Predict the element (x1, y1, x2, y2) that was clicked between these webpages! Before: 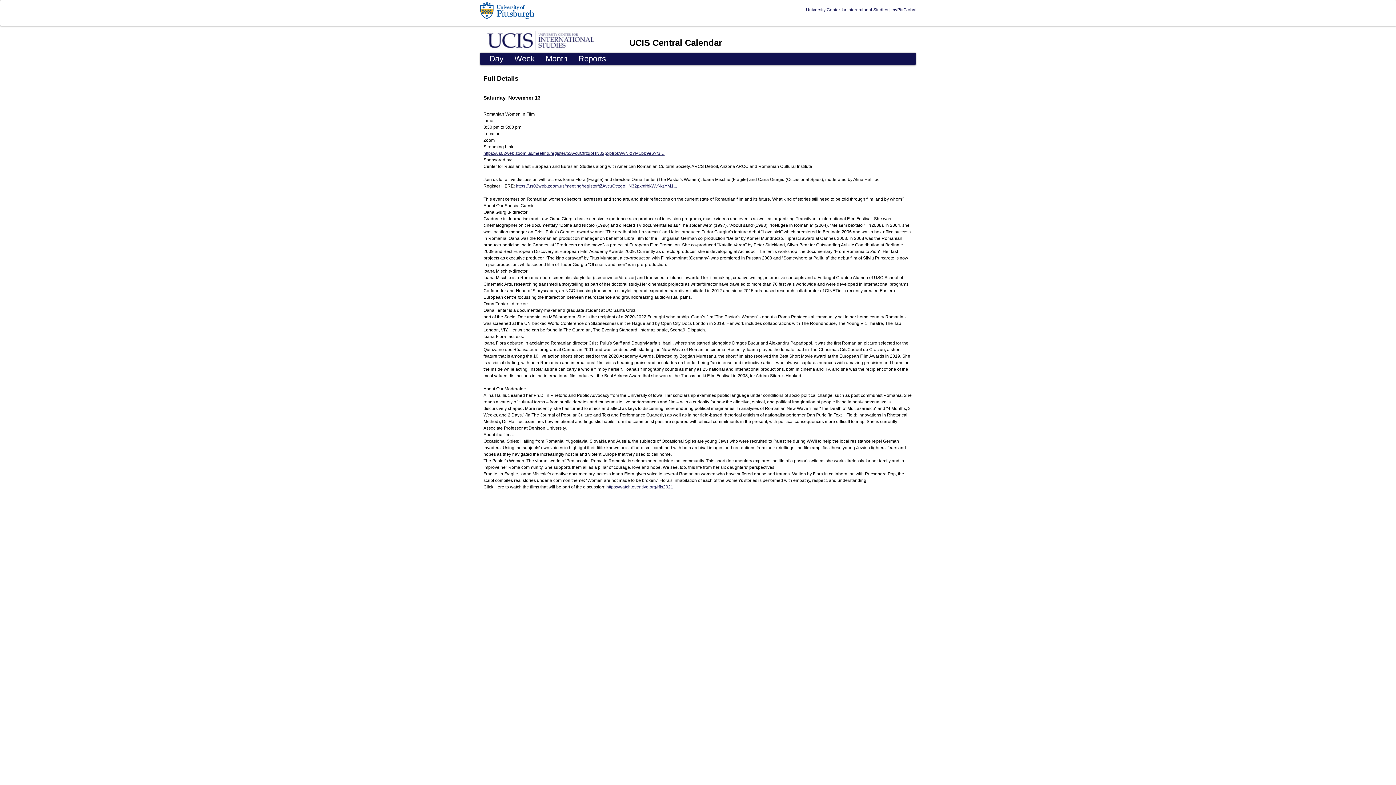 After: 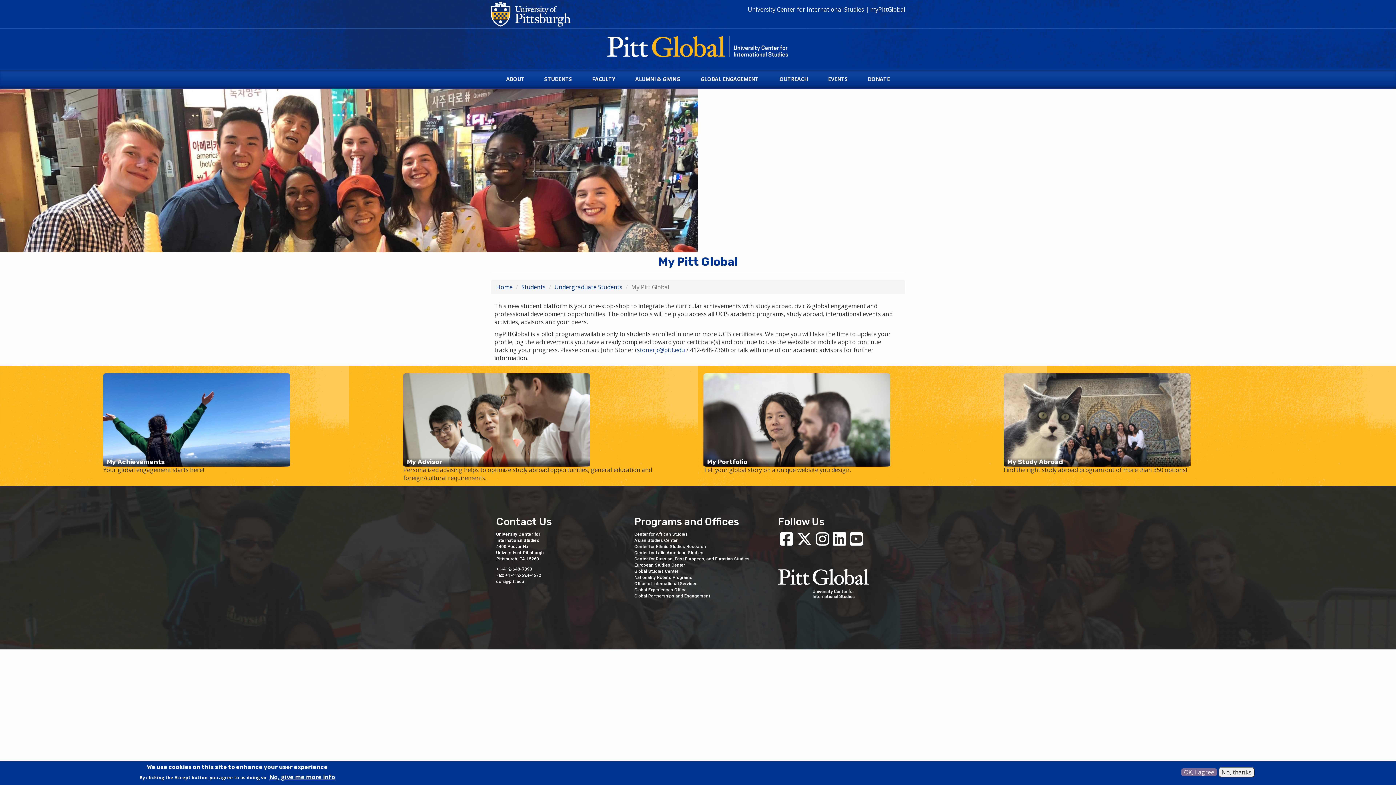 Action: label: myPittGlobal bbox: (891, 7, 916, 12)